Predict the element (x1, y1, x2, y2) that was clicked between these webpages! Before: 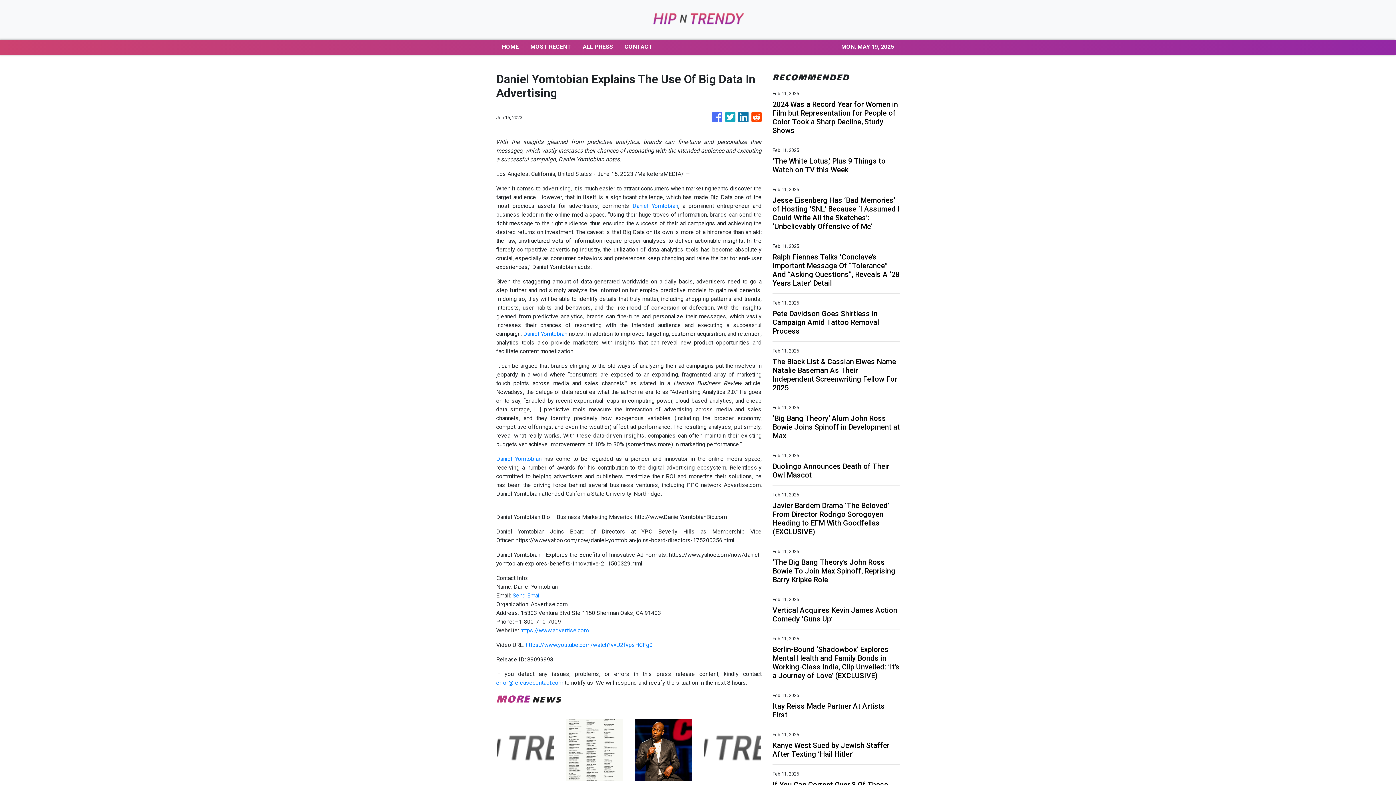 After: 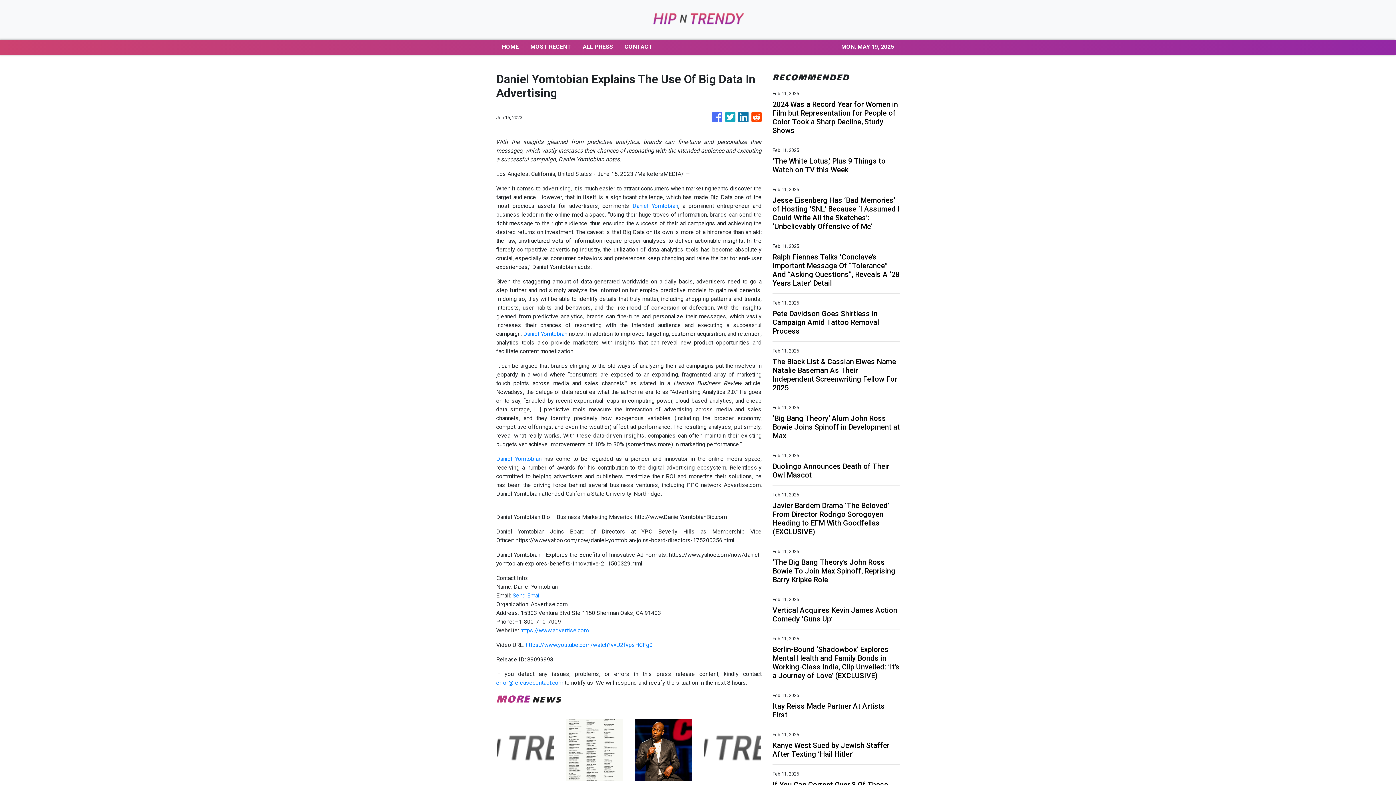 Action: bbox: (725, 108, 735, 126)